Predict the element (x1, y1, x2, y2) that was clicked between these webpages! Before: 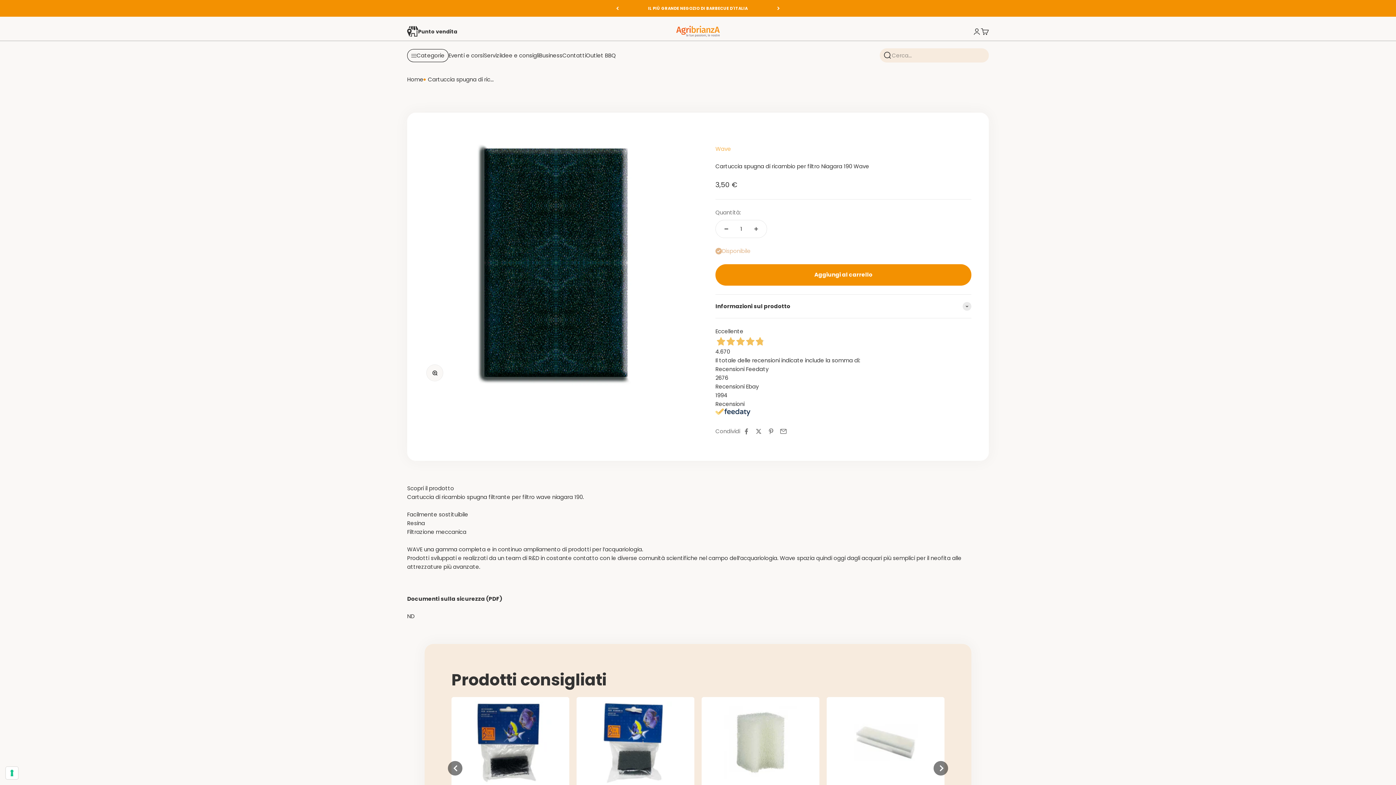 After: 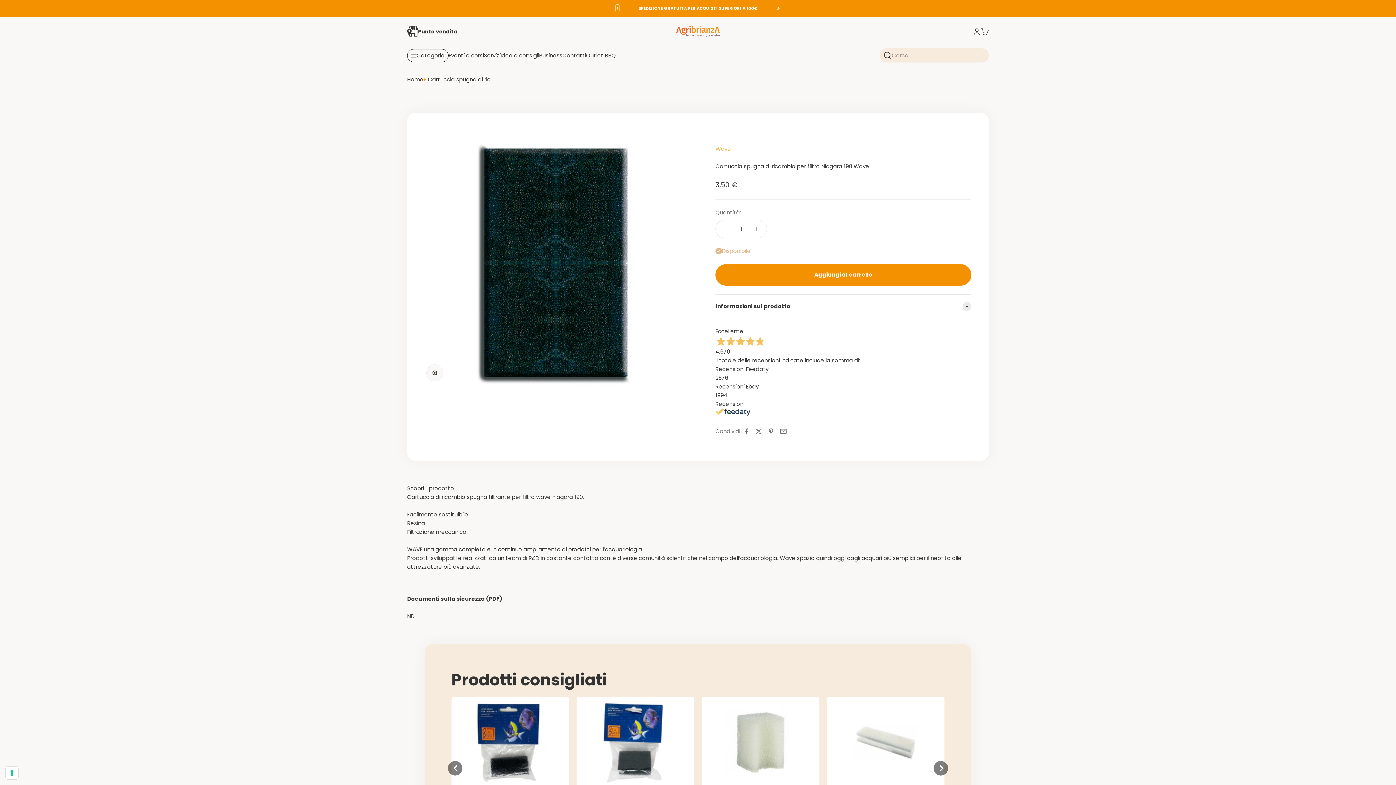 Action: label: Precedente bbox: (616, 5, 618, 11)